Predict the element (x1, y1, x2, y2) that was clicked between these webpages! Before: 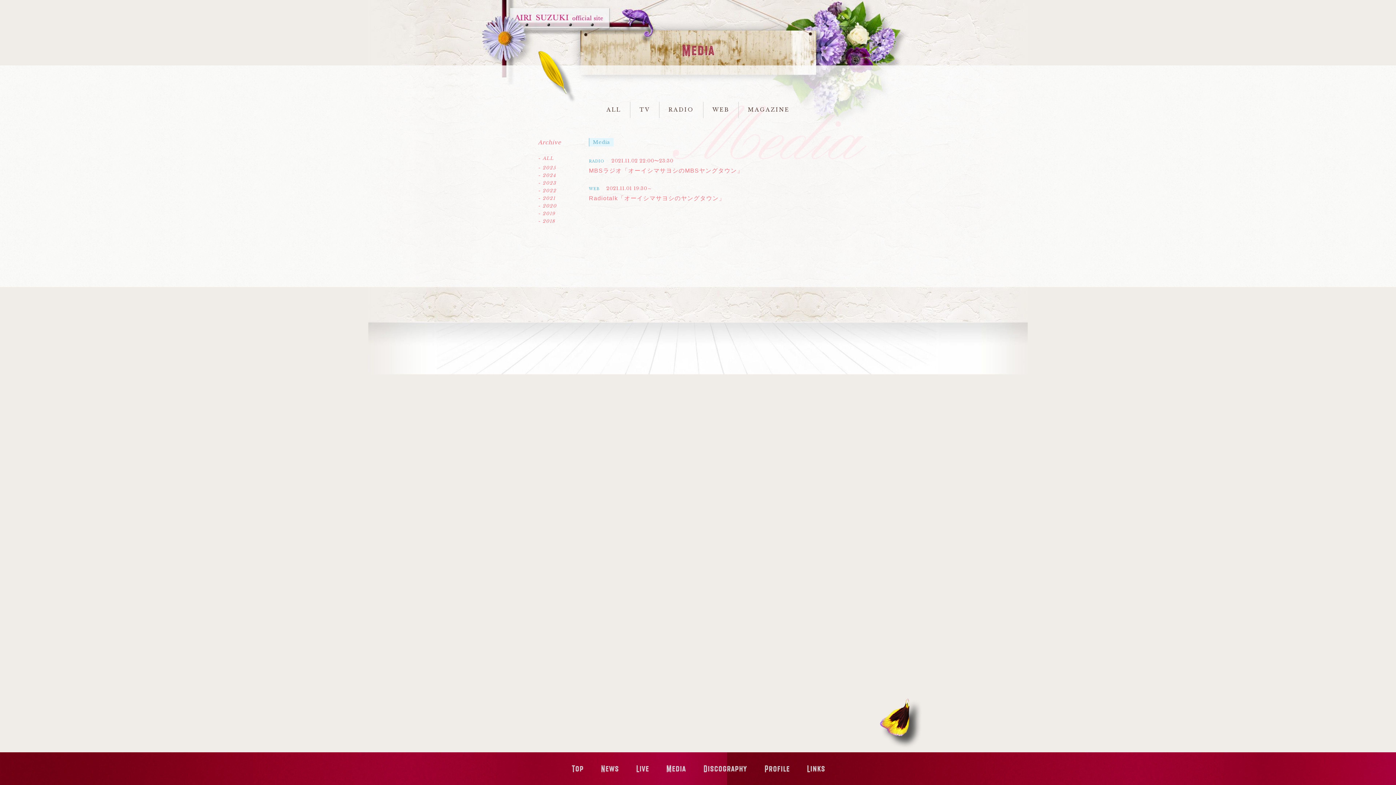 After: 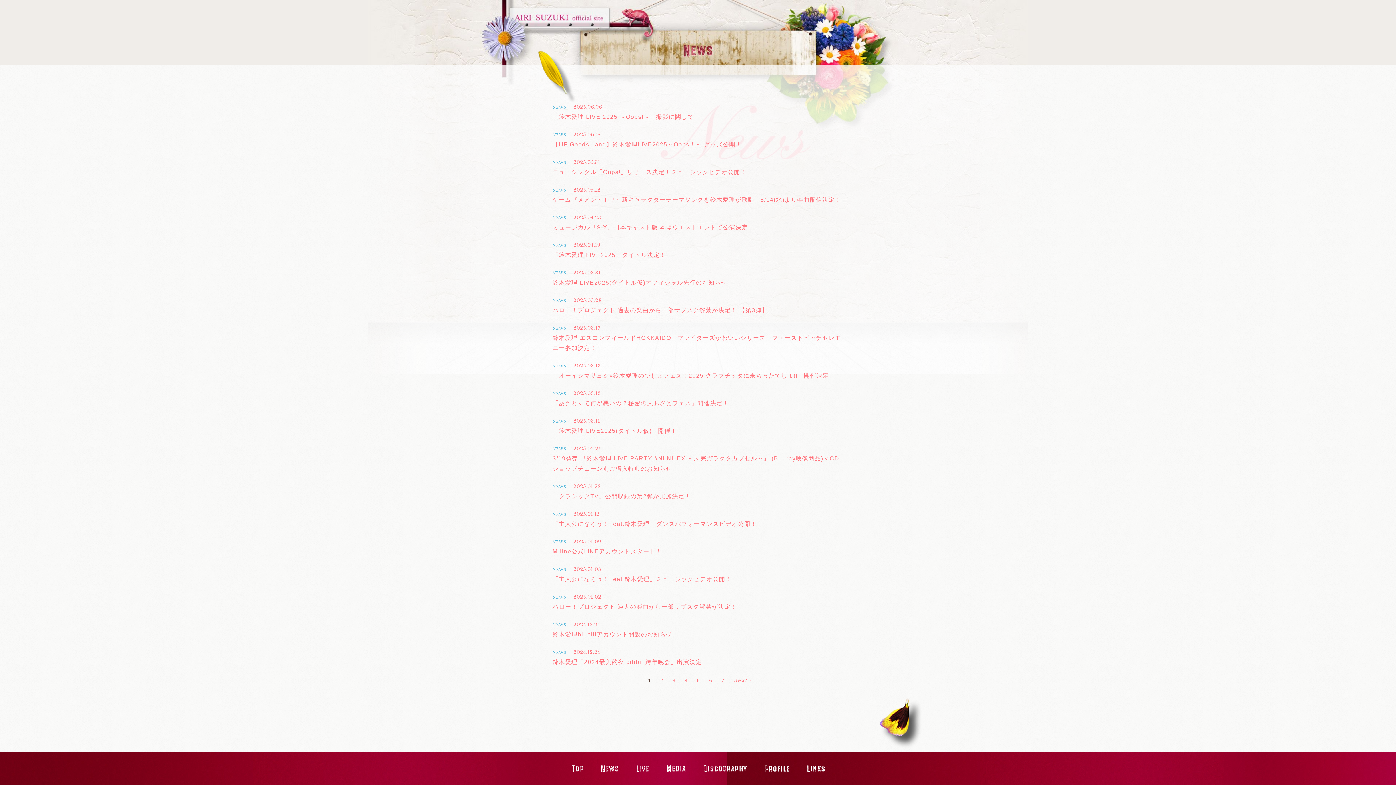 Action: bbox: (592, 752, 627, 785)